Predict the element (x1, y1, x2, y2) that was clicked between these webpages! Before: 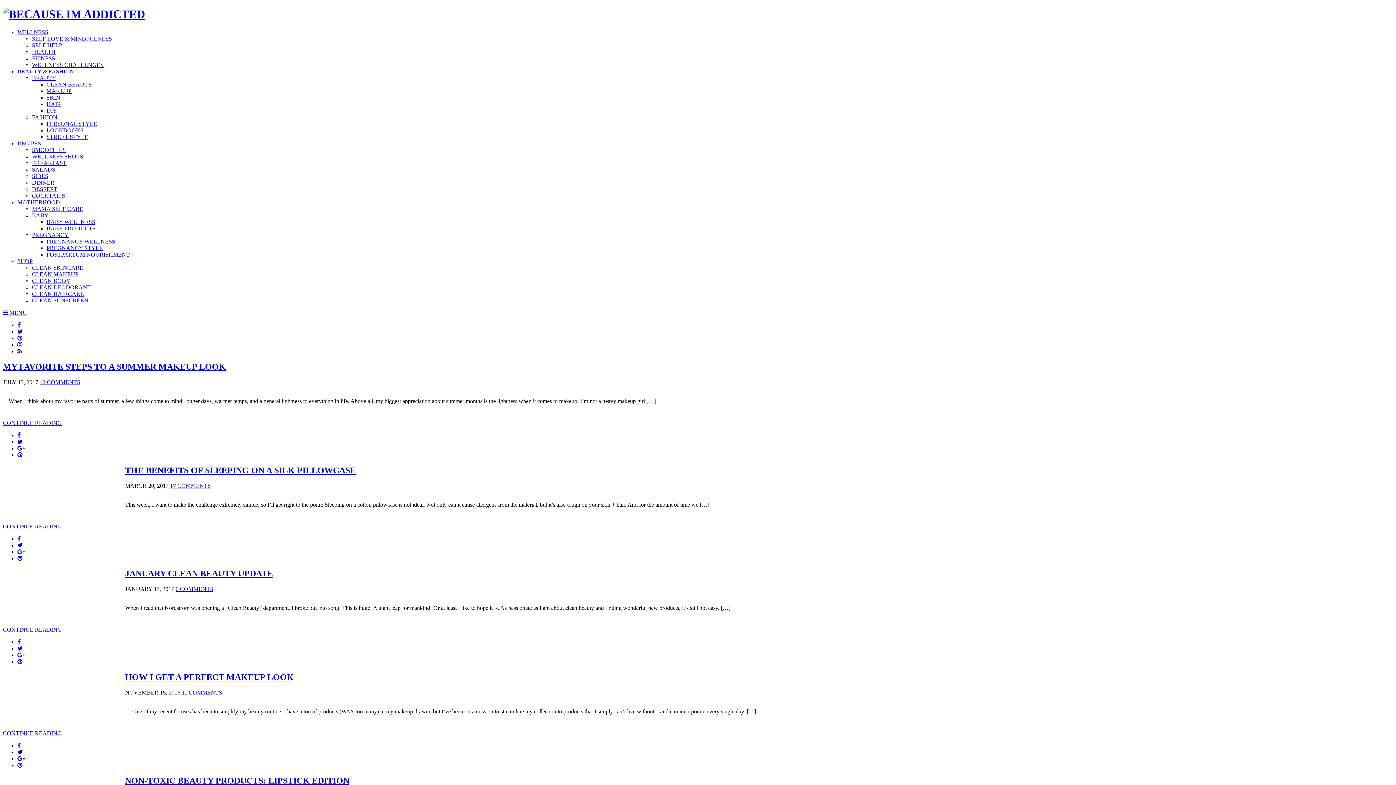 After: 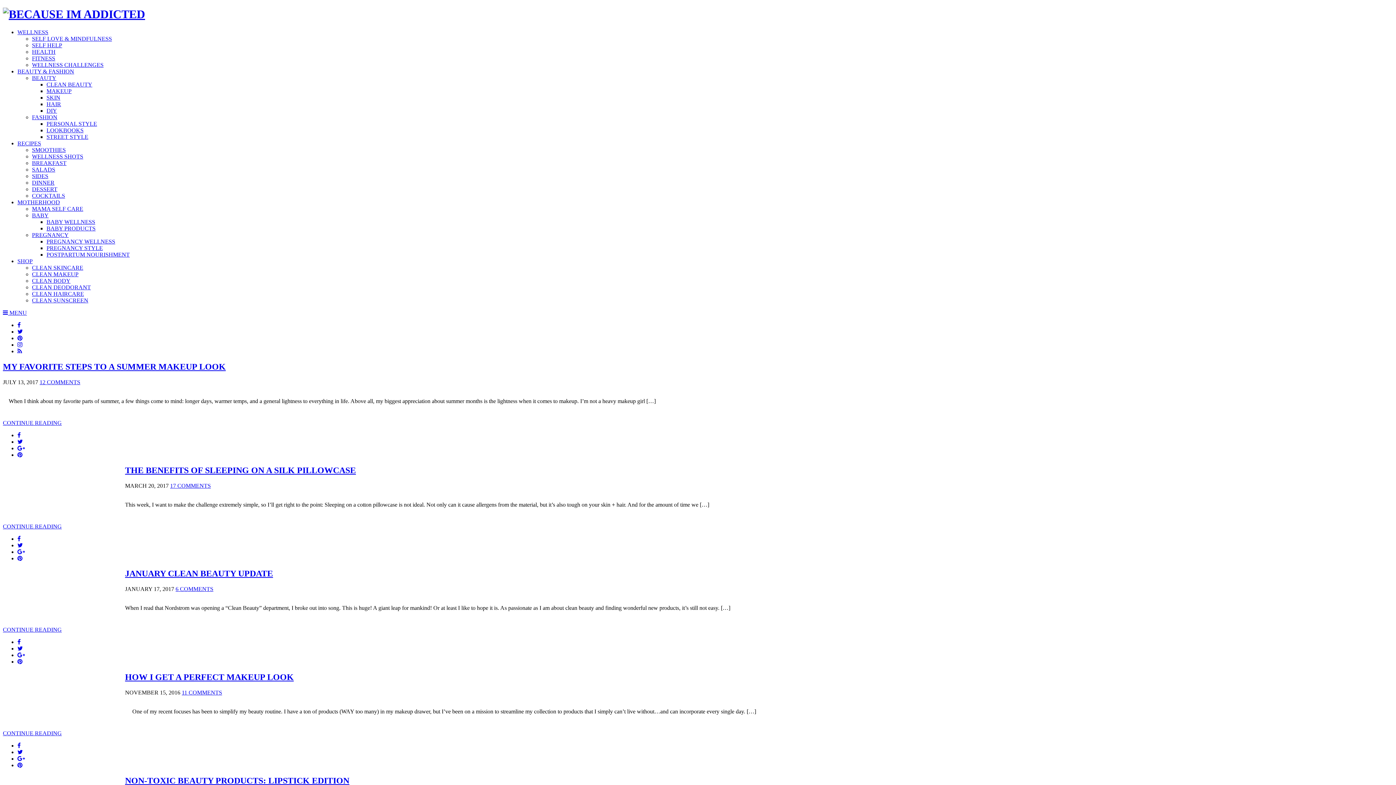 Action: bbox: (17, 451, 22, 458)